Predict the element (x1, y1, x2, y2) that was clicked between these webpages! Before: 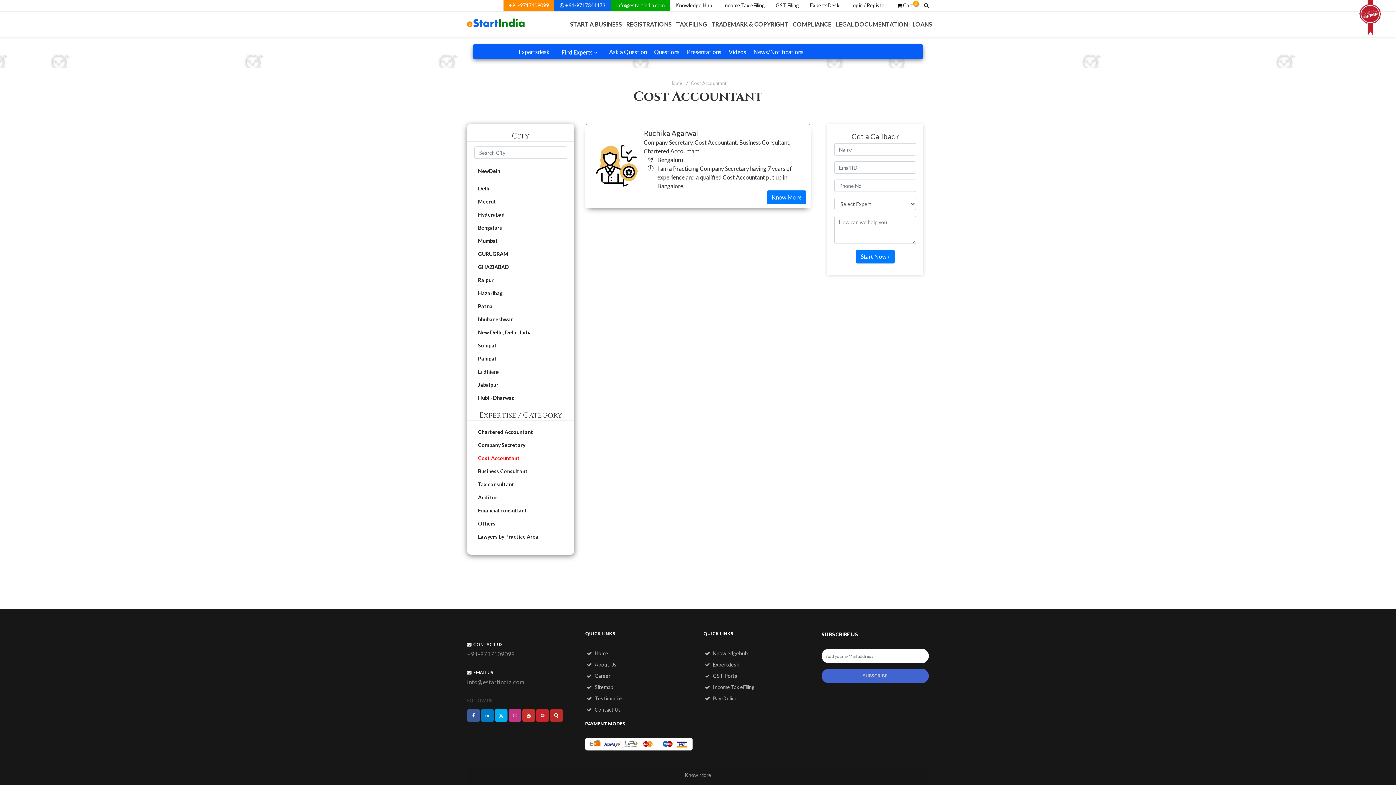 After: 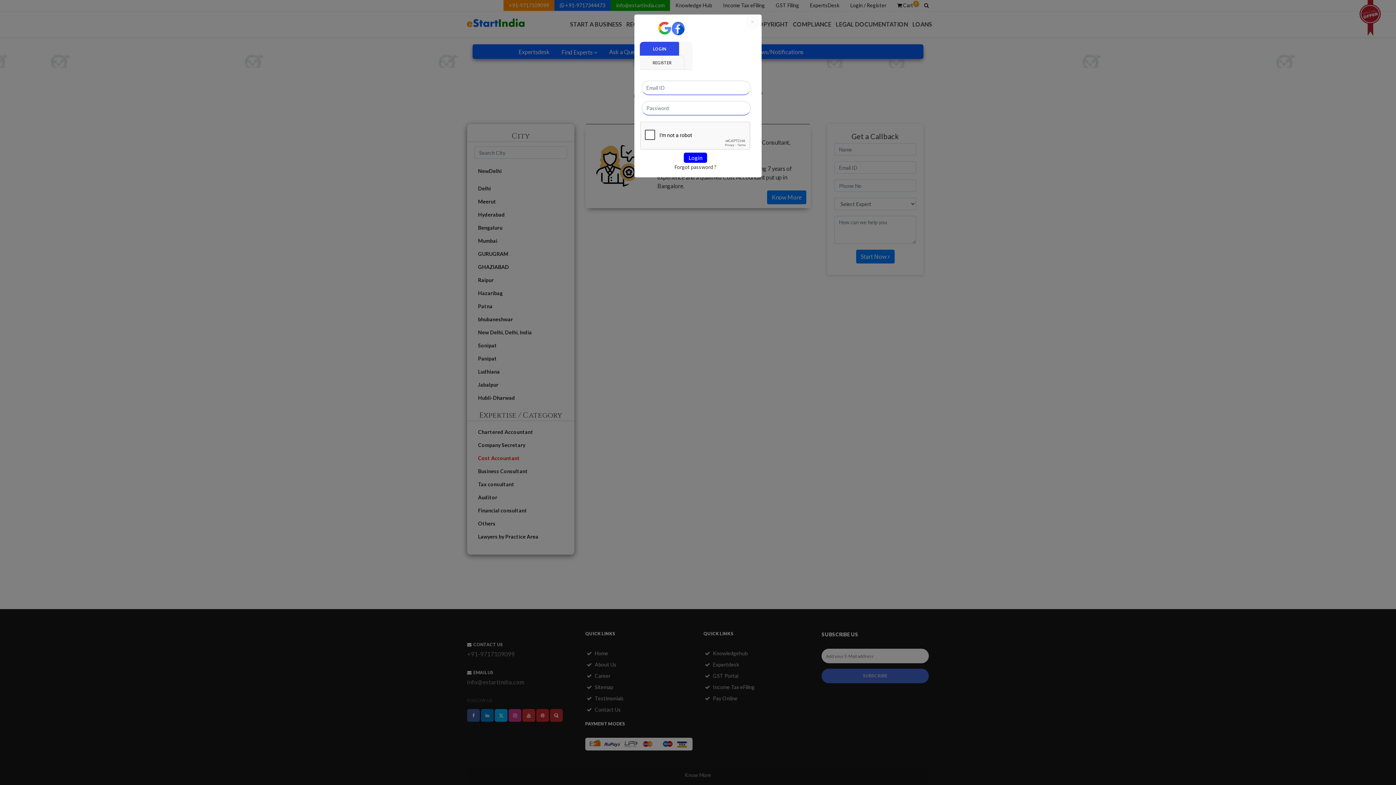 Action: bbox: (609, 48, 647, 55) label: Ask a Question